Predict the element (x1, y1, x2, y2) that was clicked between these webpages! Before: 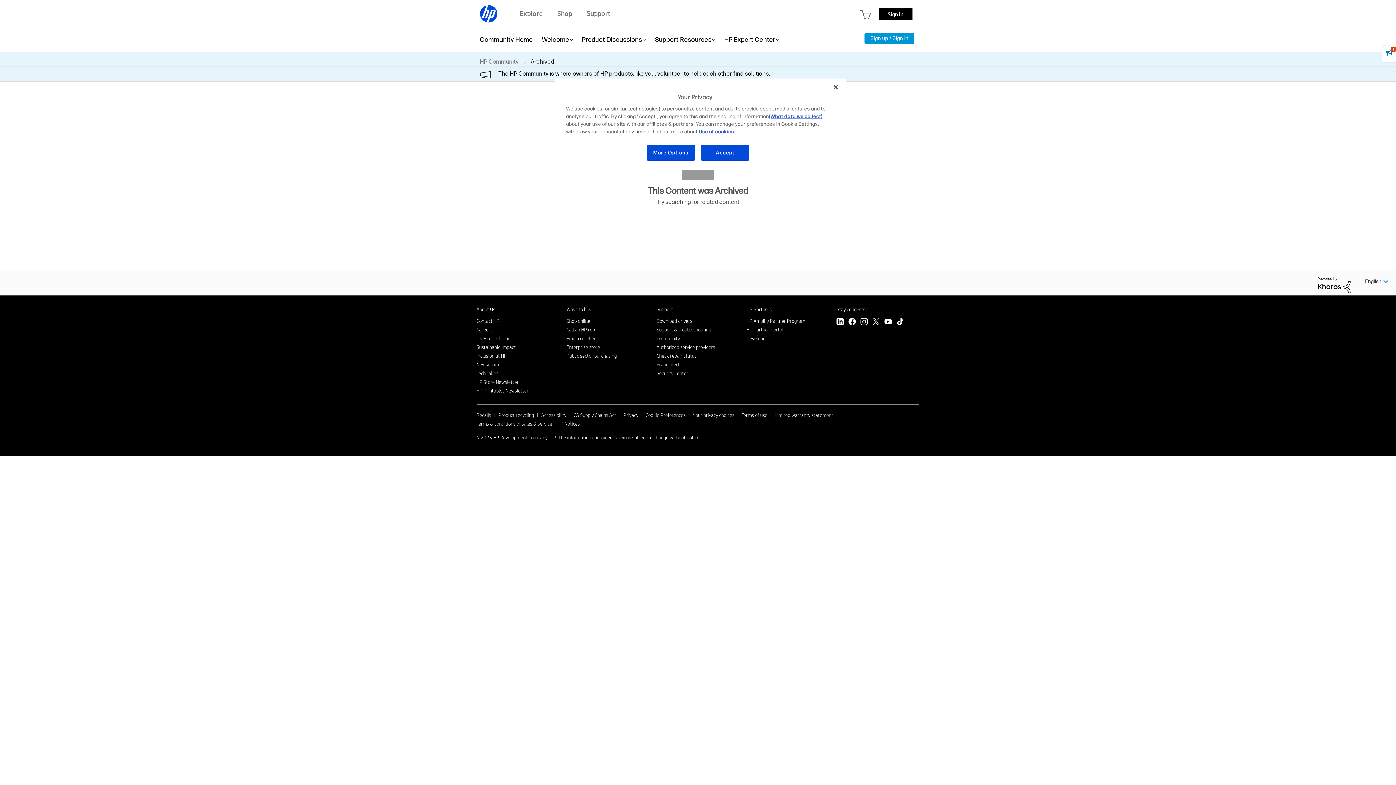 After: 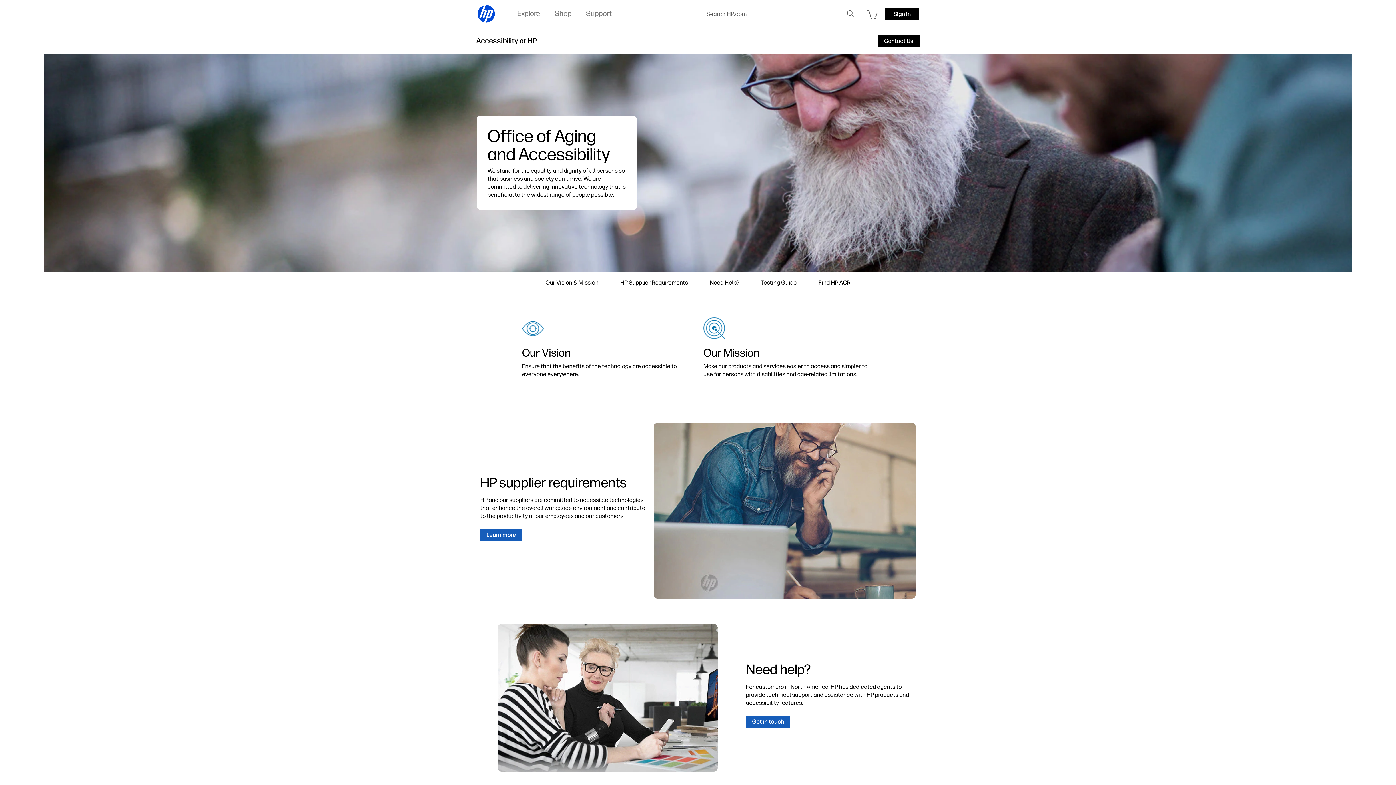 Action: bbox: (541, 411, 566, 418) label: Accessibility